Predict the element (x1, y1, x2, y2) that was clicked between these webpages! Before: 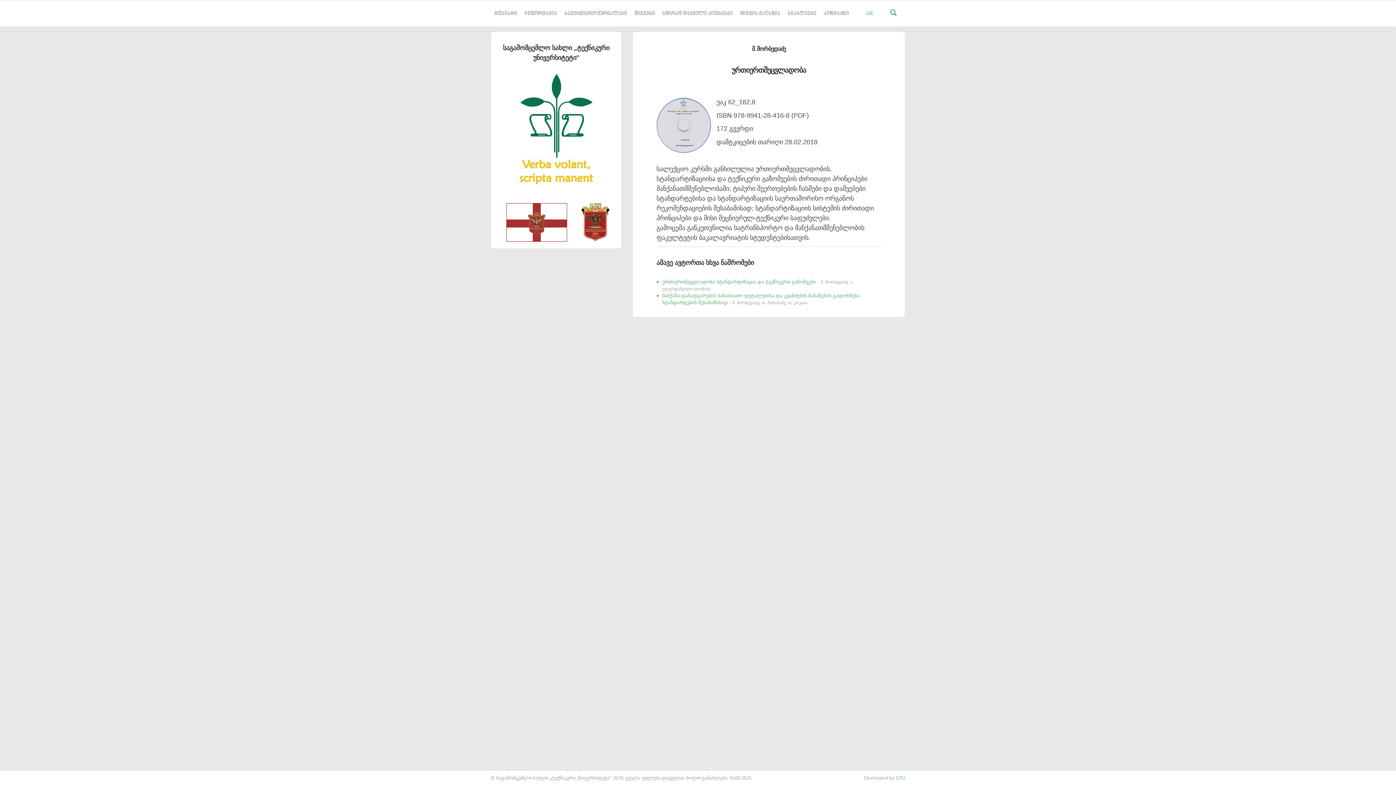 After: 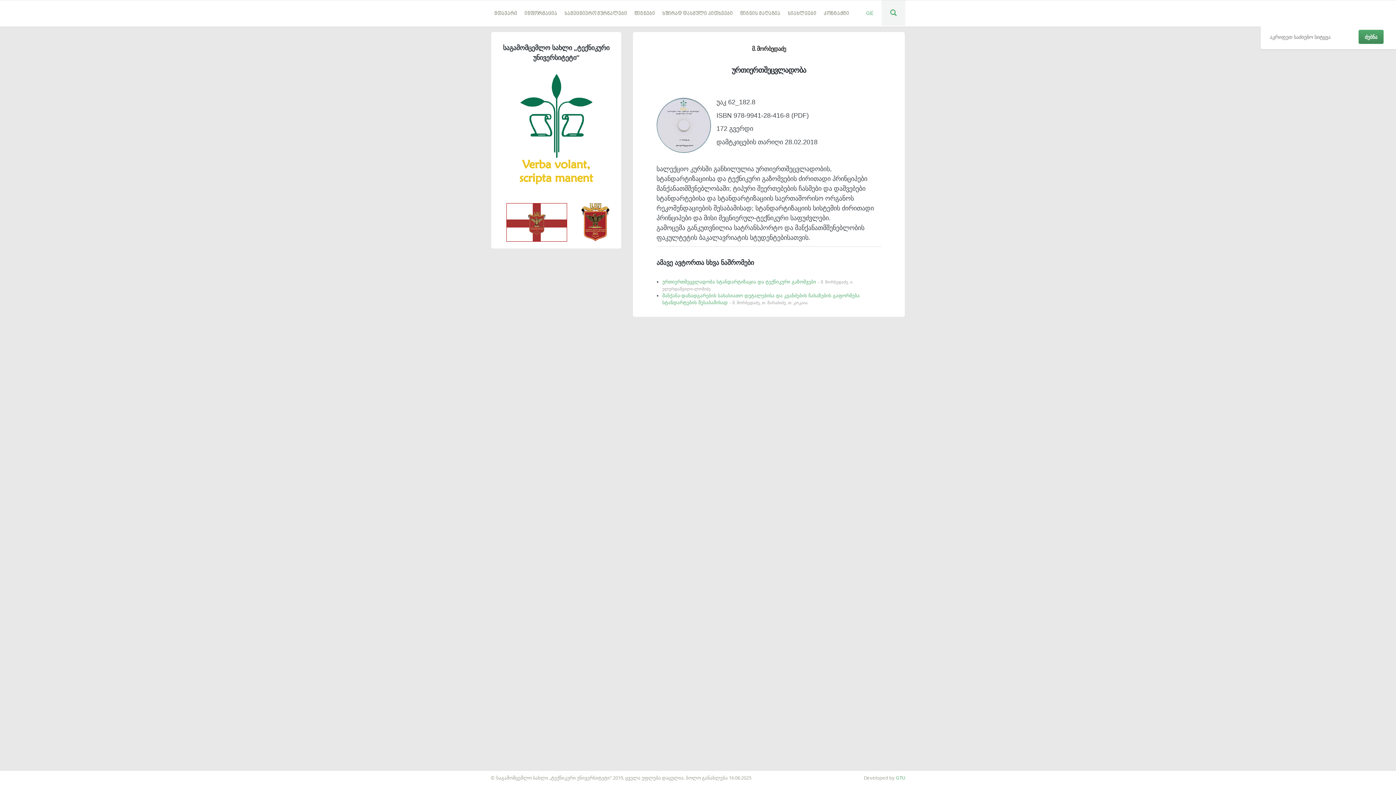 Action: bbox: (881, 0, 905, 25)